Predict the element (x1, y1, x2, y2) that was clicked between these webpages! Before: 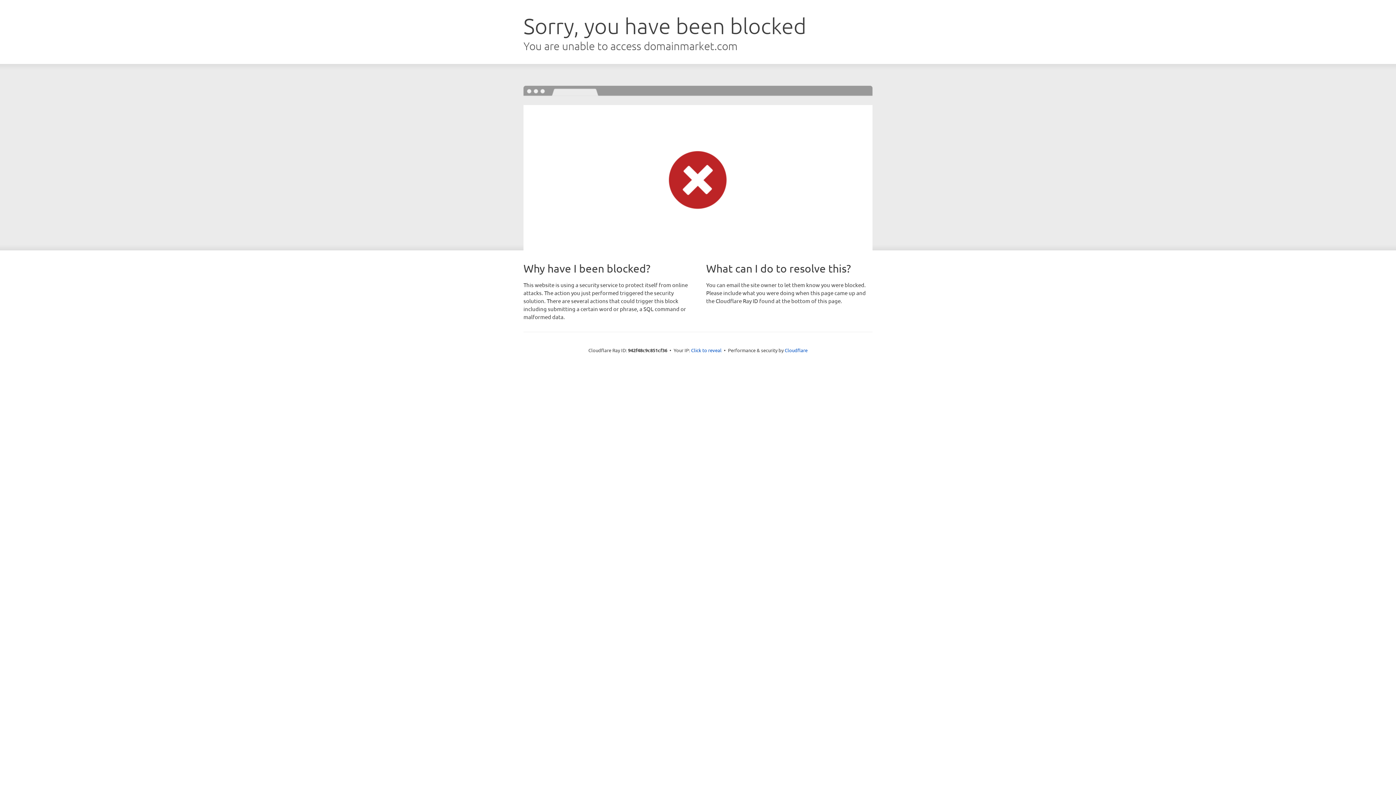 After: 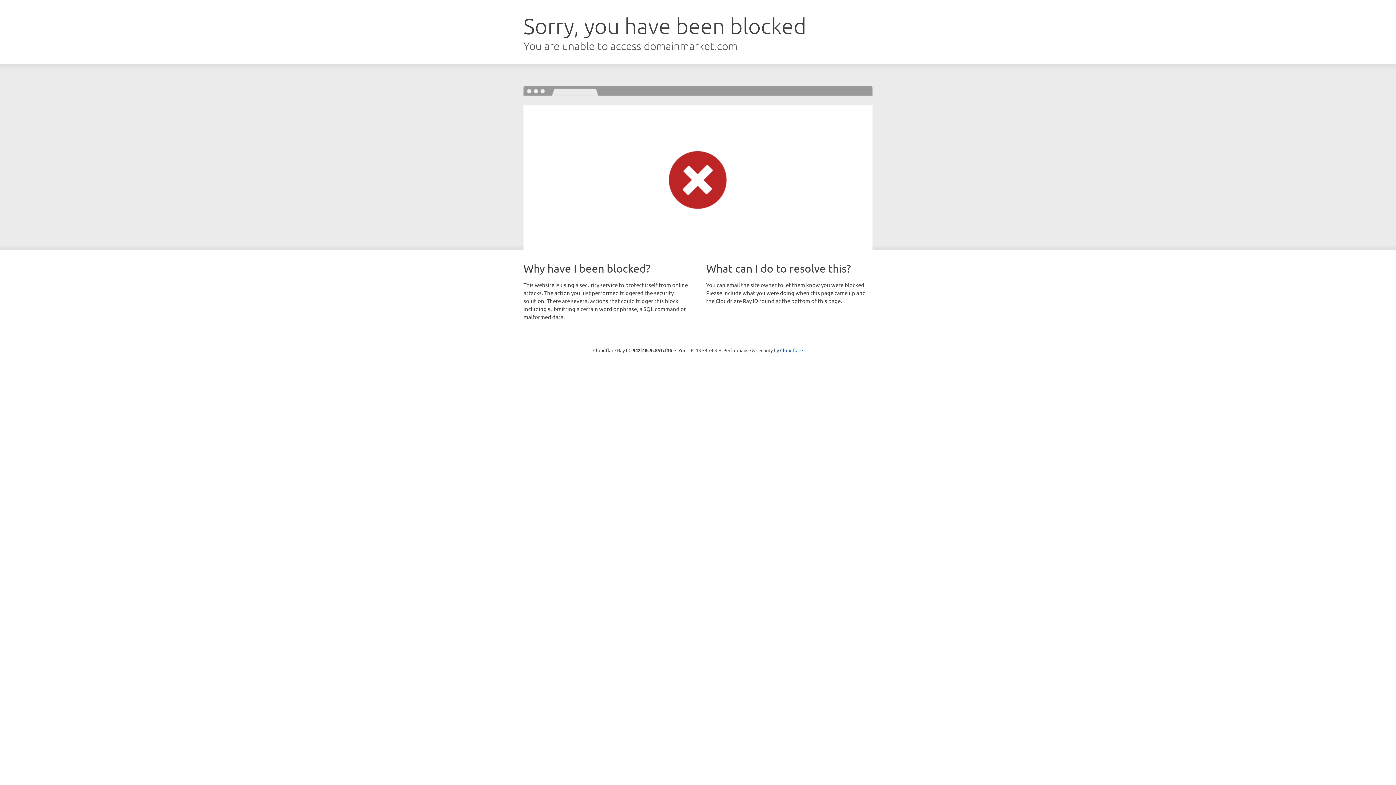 Action: bbox: (691, 346, 721, 353) label: Click to reveal